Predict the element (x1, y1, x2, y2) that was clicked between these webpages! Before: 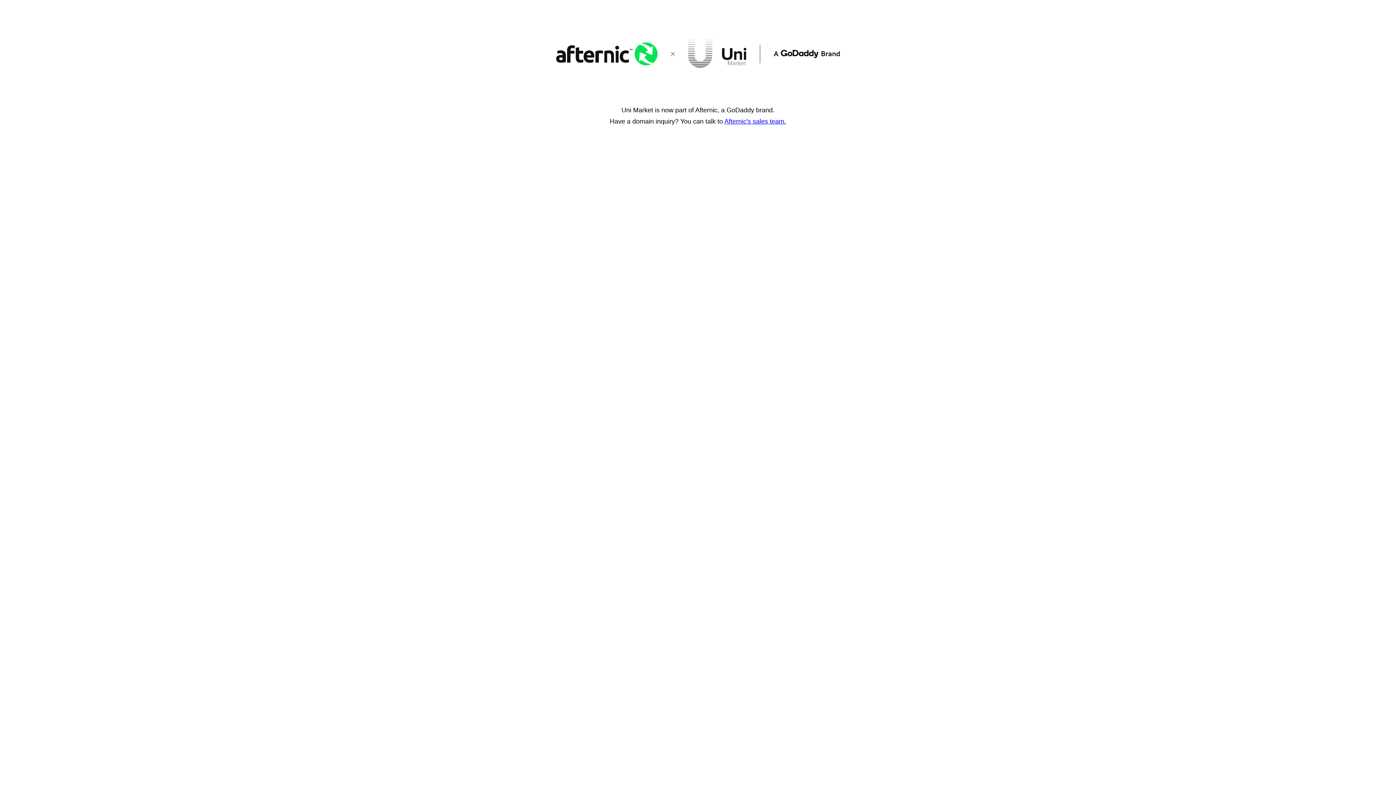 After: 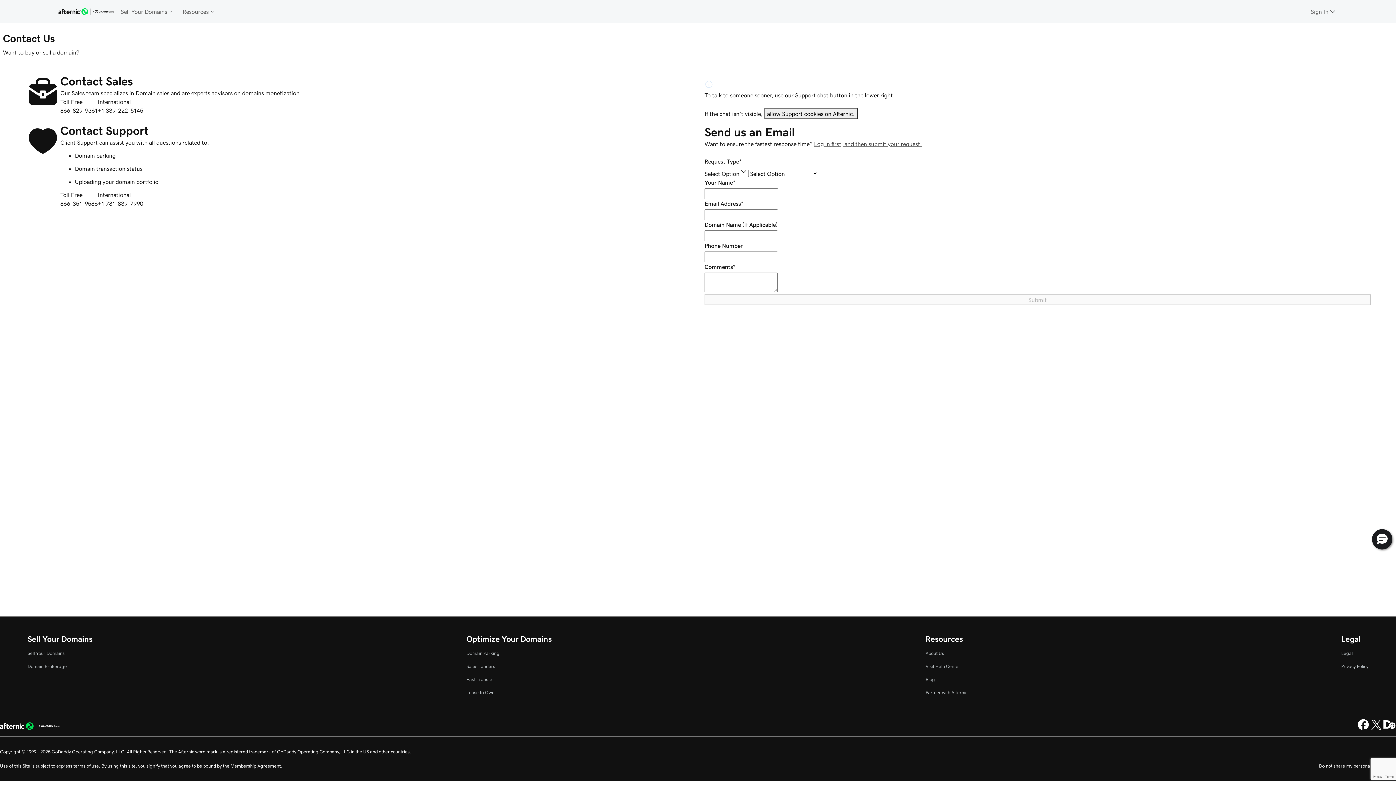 Action: bbox: (724, 117, 786, 125) label: Afternic's sales team.